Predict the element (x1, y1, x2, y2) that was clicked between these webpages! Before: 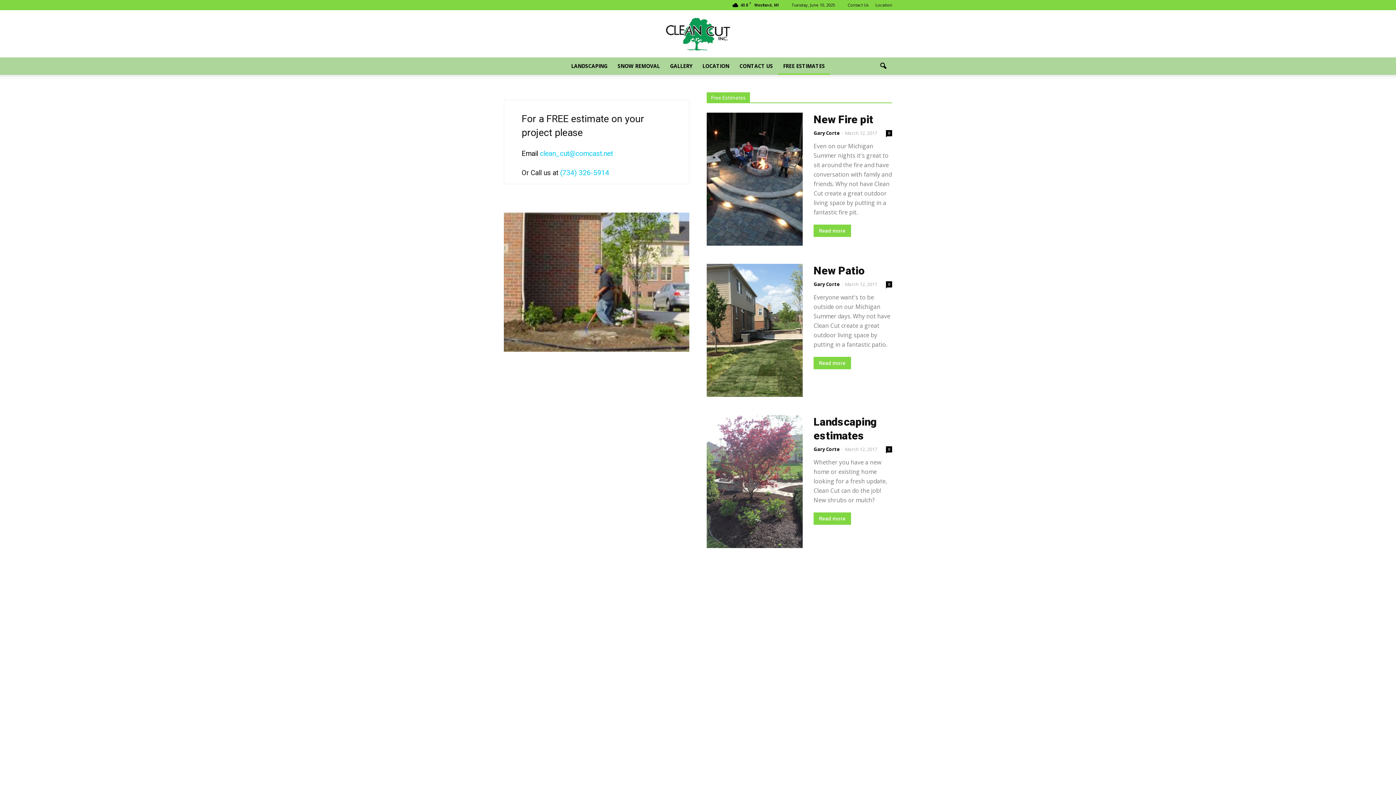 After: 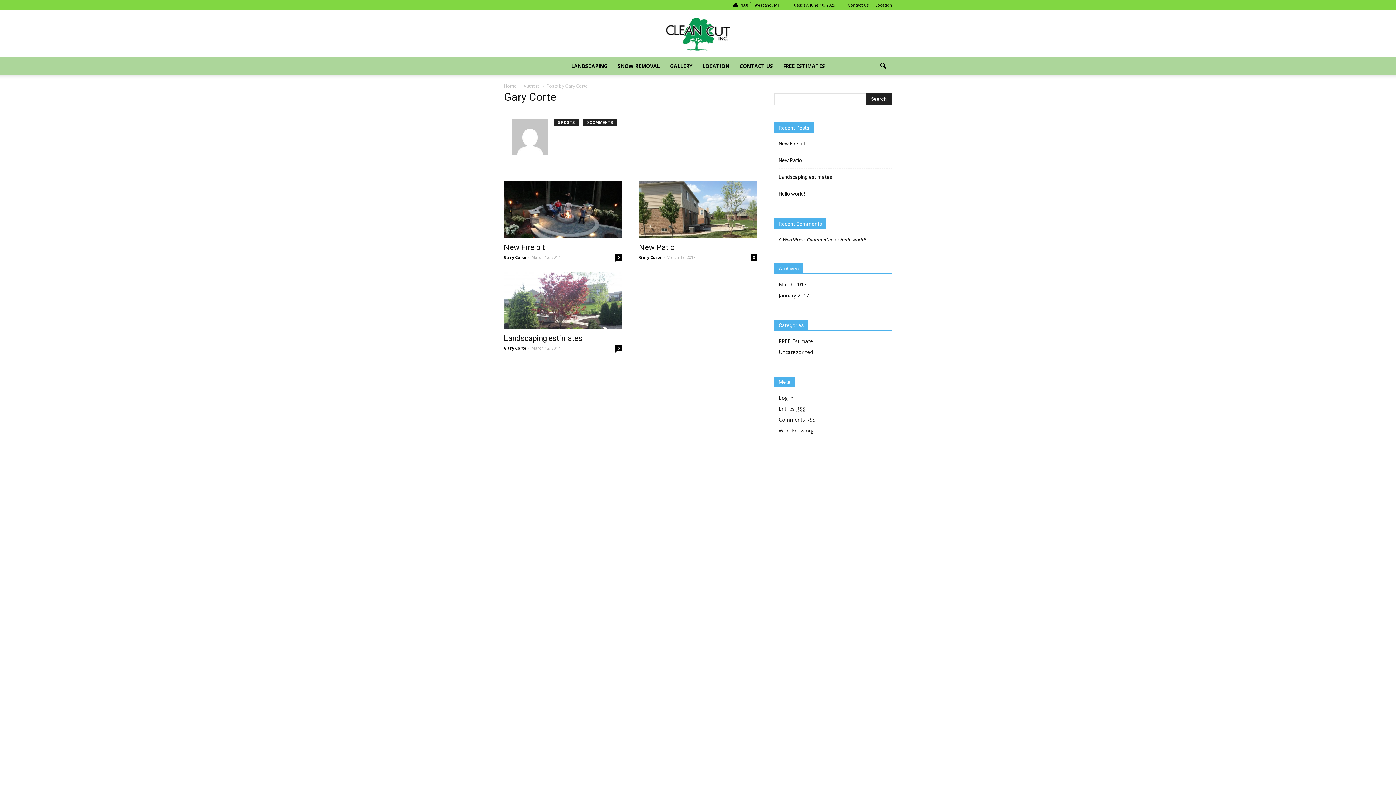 Action: label: Gary Corte bbox: (813, 446, 840, 452)